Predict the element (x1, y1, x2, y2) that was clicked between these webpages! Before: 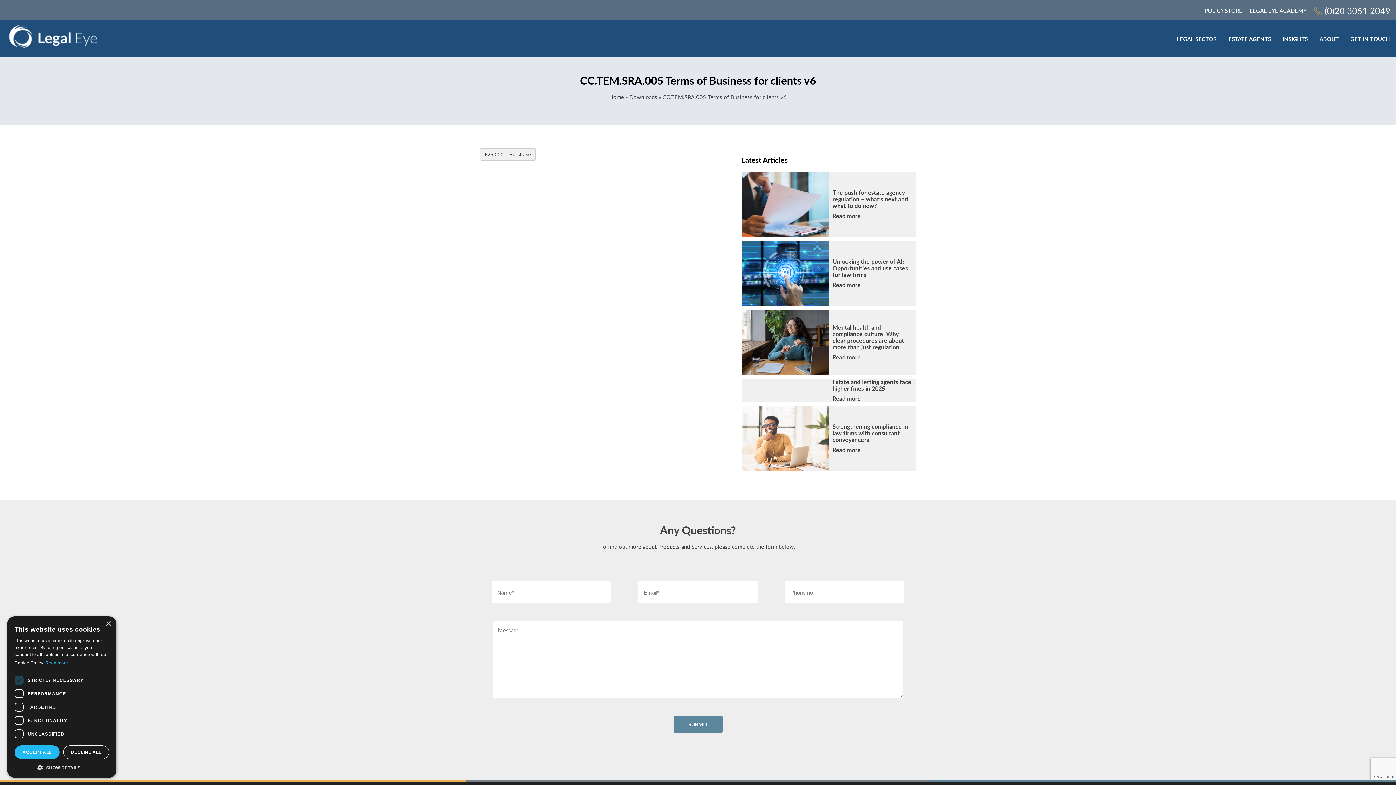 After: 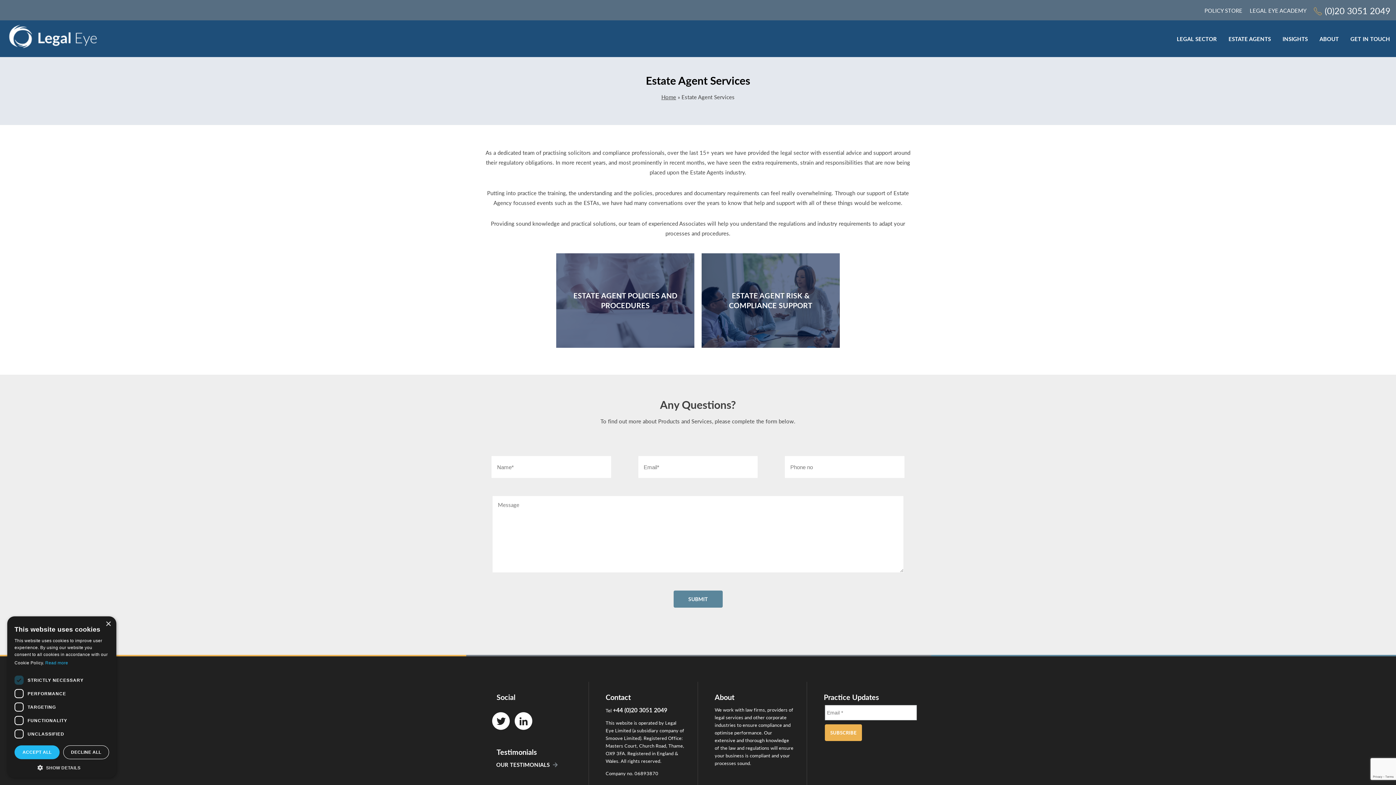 Action: bbox: (1228, 20, 1271, 56) label: ESTATE AGENTS